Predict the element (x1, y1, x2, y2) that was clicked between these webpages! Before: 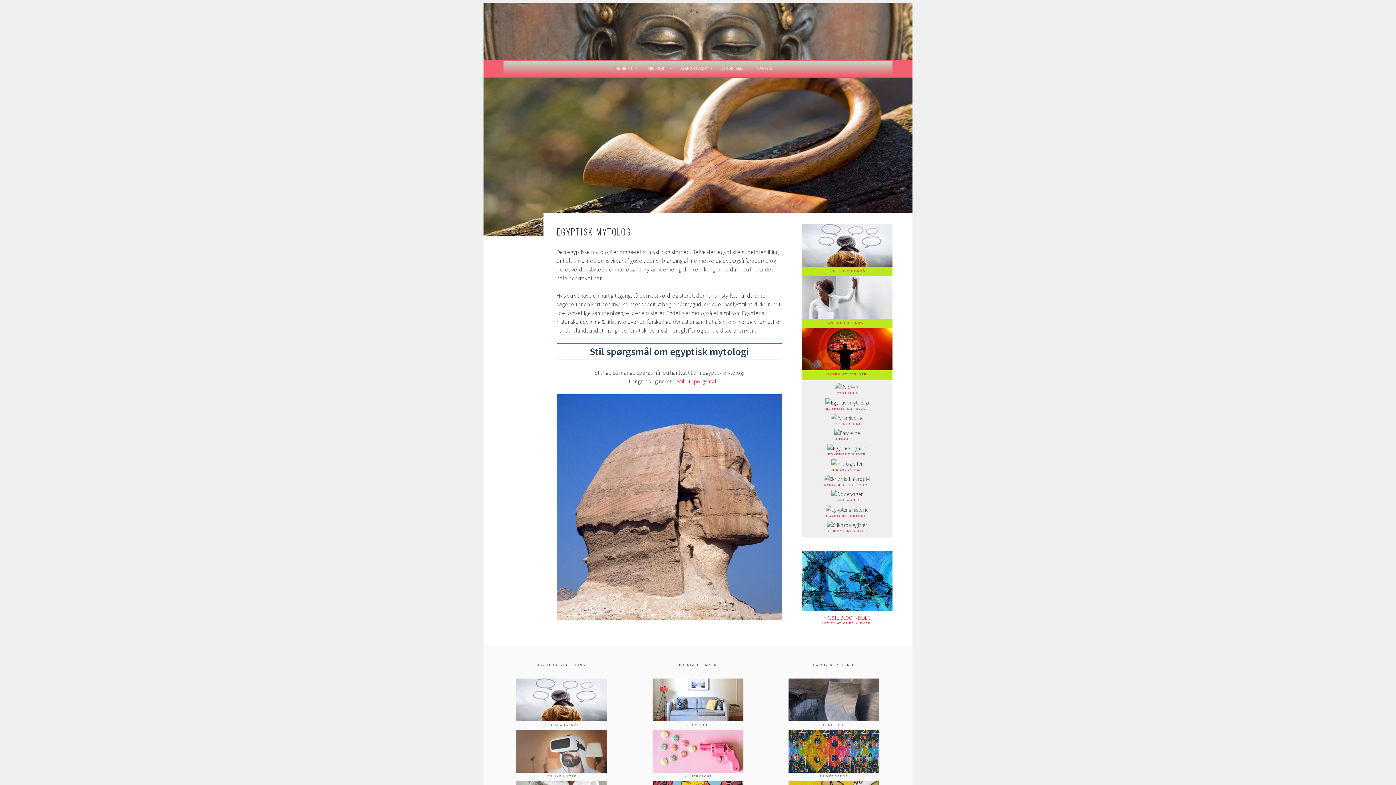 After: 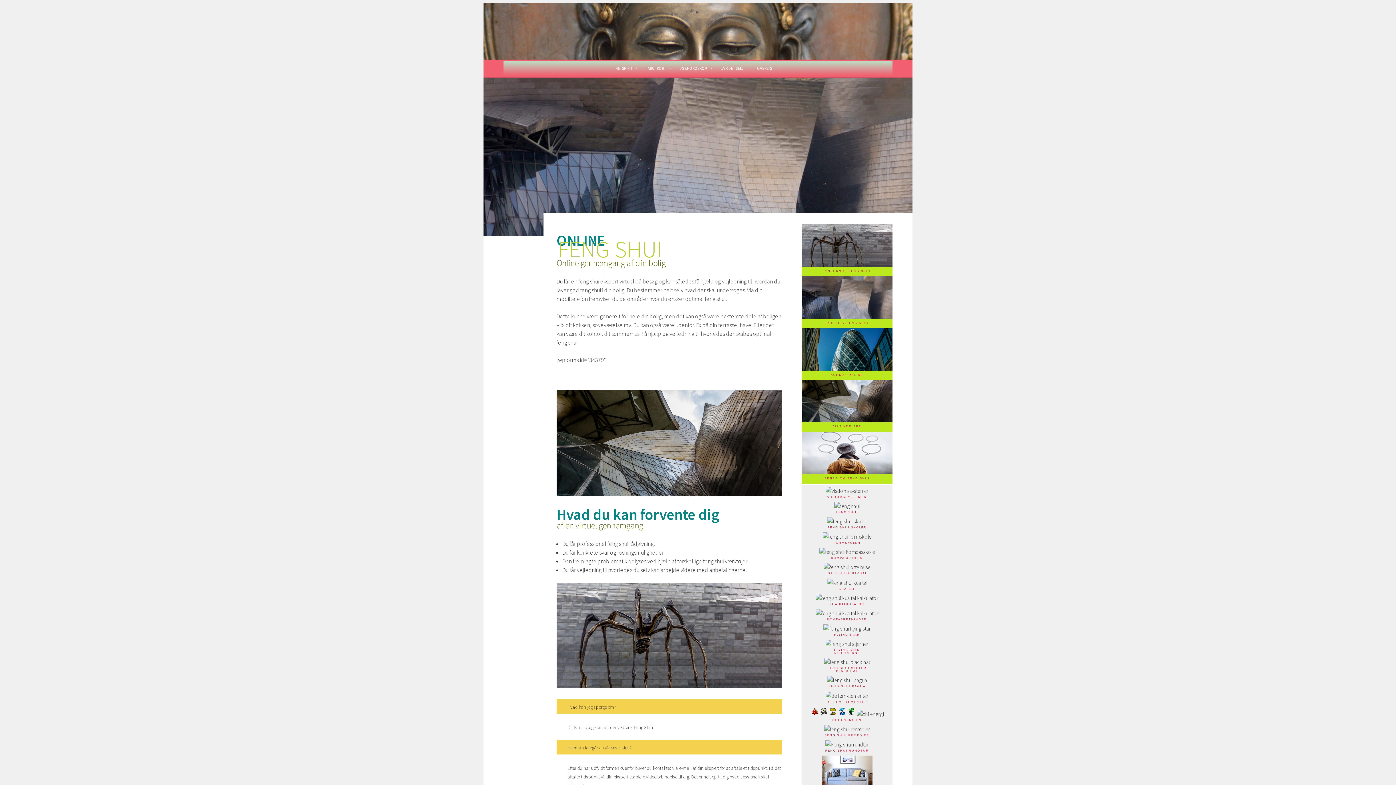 Action: bbox: (775, 716, 892, 727) label: FENG SHUI